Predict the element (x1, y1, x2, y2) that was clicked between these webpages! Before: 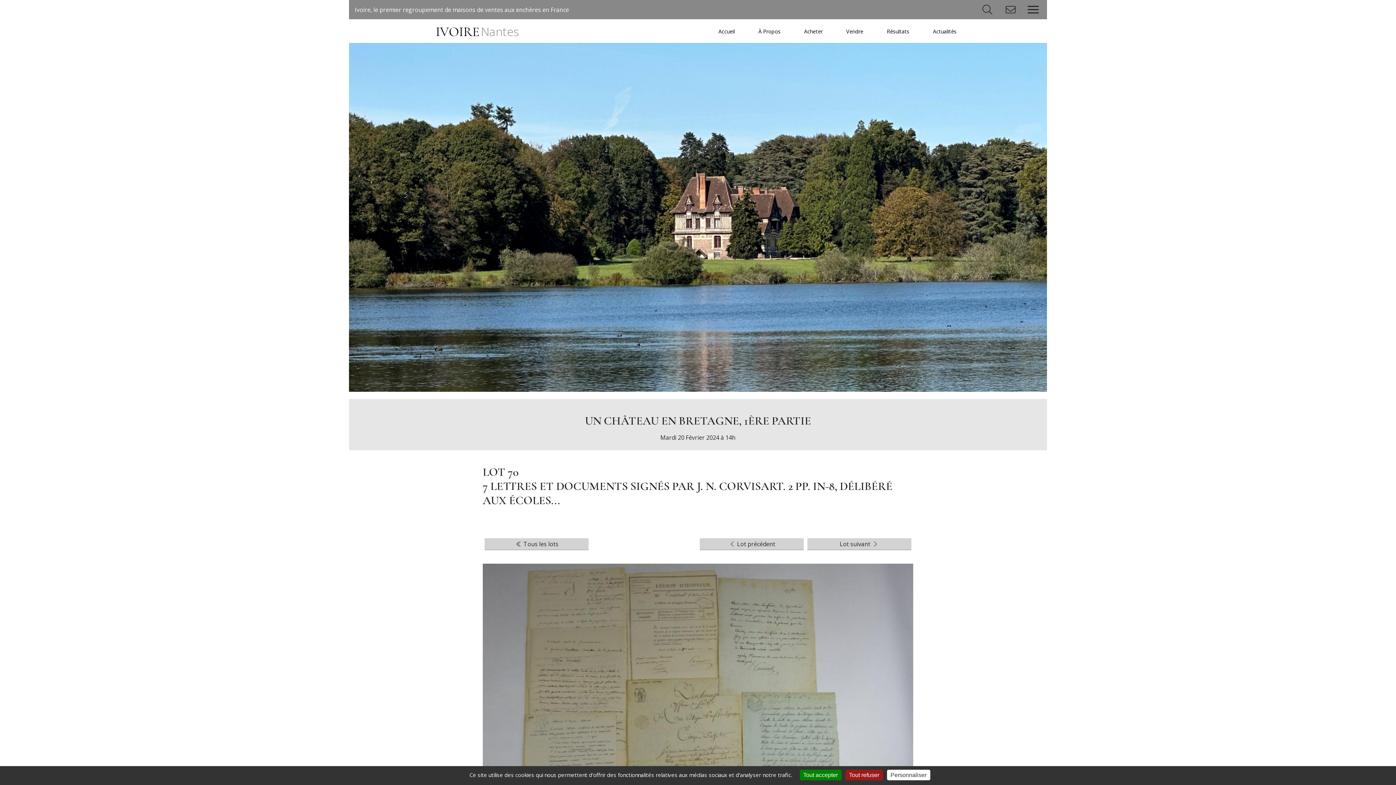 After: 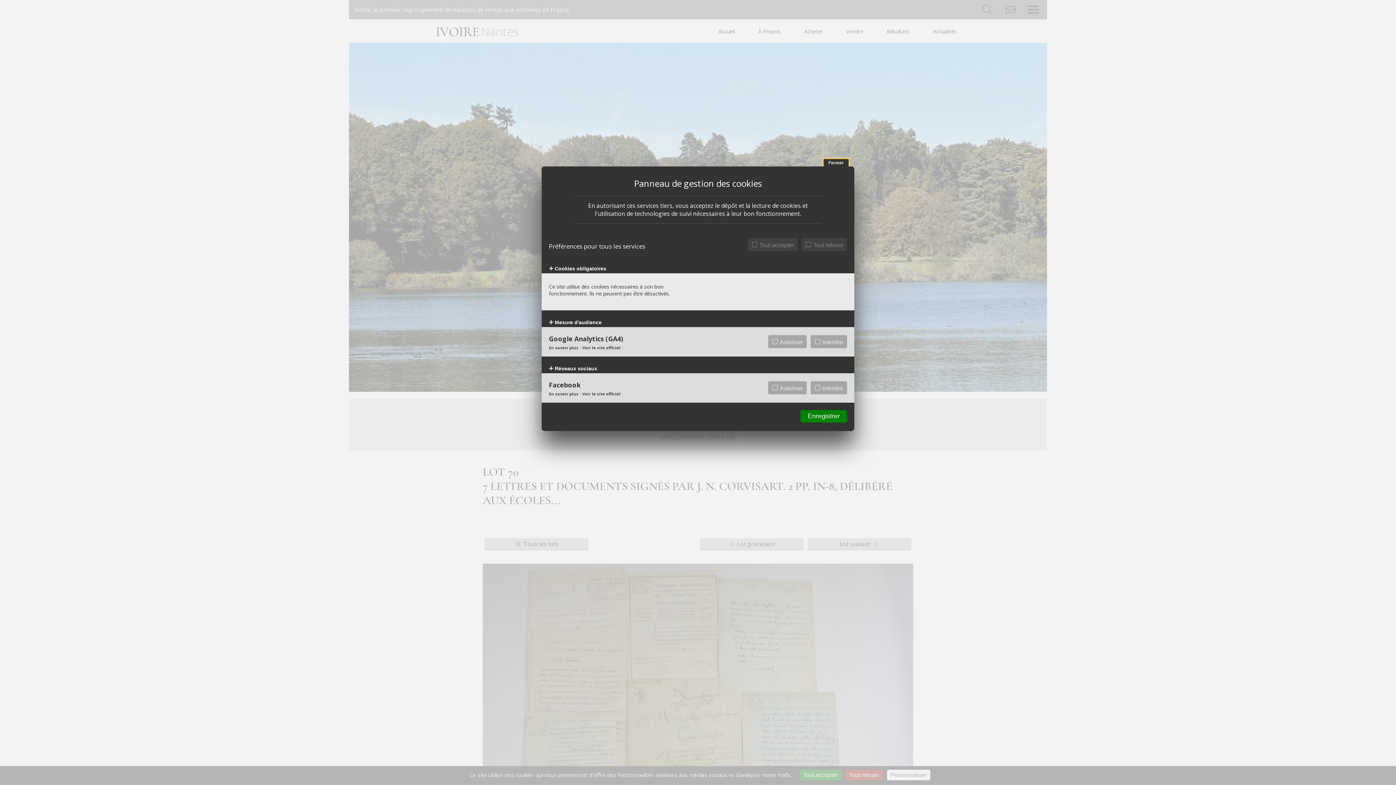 Action: label: Personnaliser (fenêtre modale) bbox: (887, 770, 930, 780)